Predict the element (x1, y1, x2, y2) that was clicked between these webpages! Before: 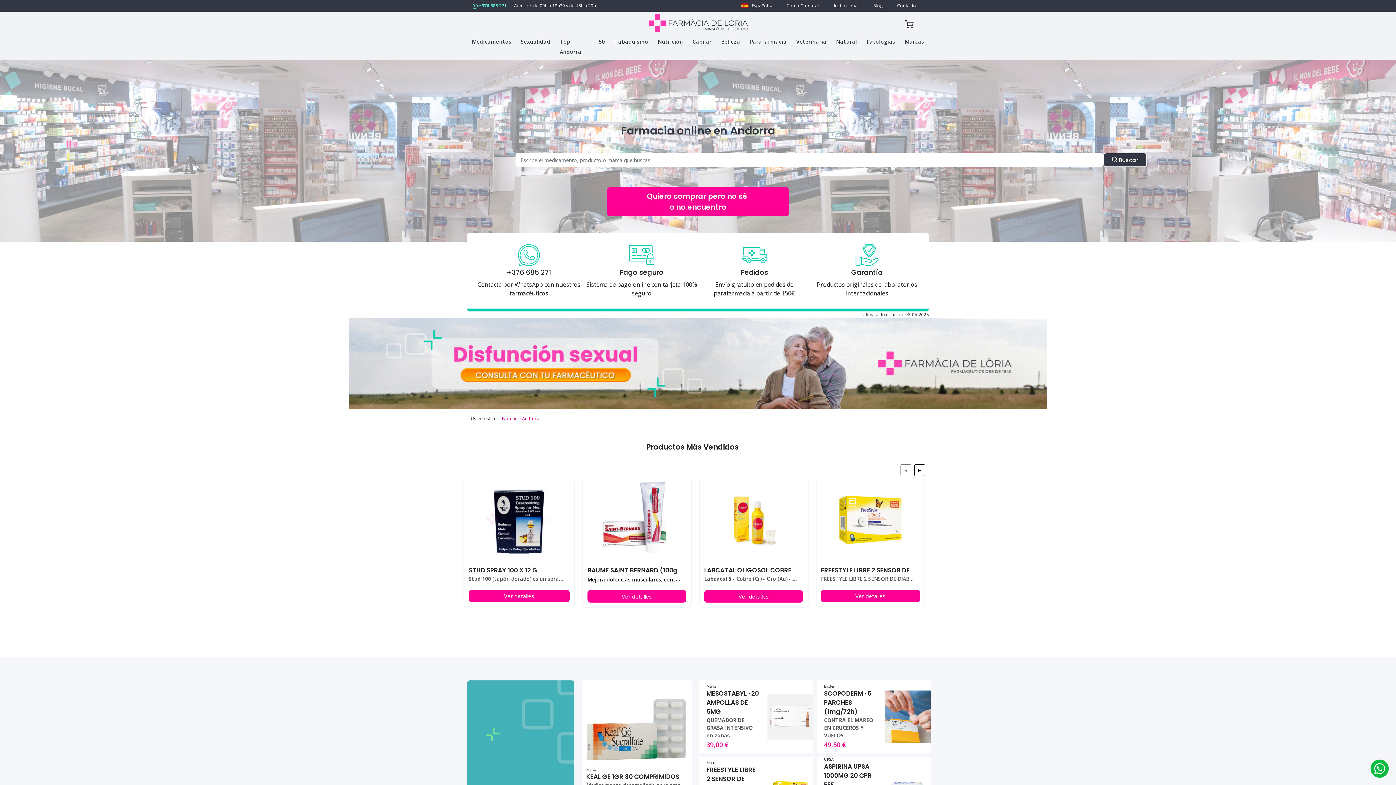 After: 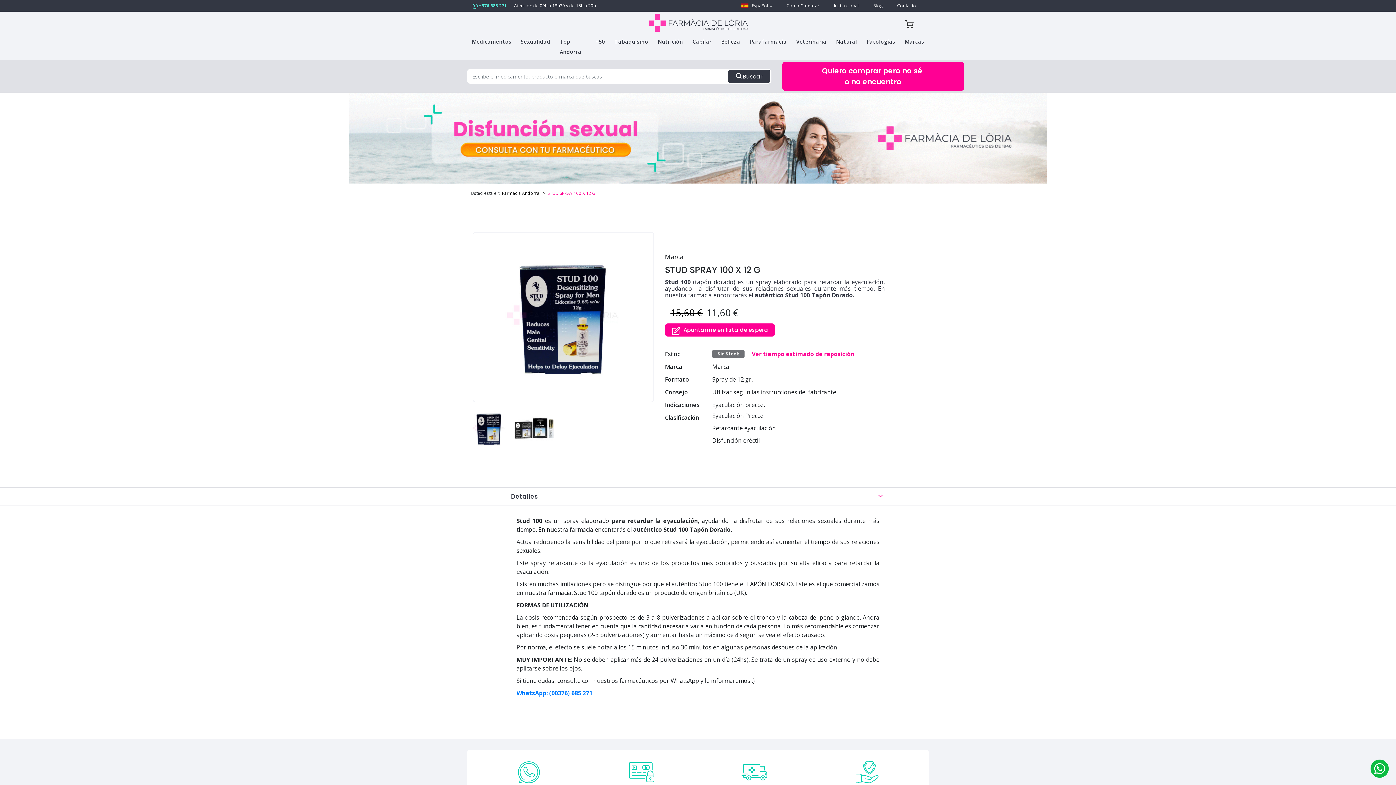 Action: label: STUD SPRAY 100 X 12 G bbox: (468, 568, 537, 573)